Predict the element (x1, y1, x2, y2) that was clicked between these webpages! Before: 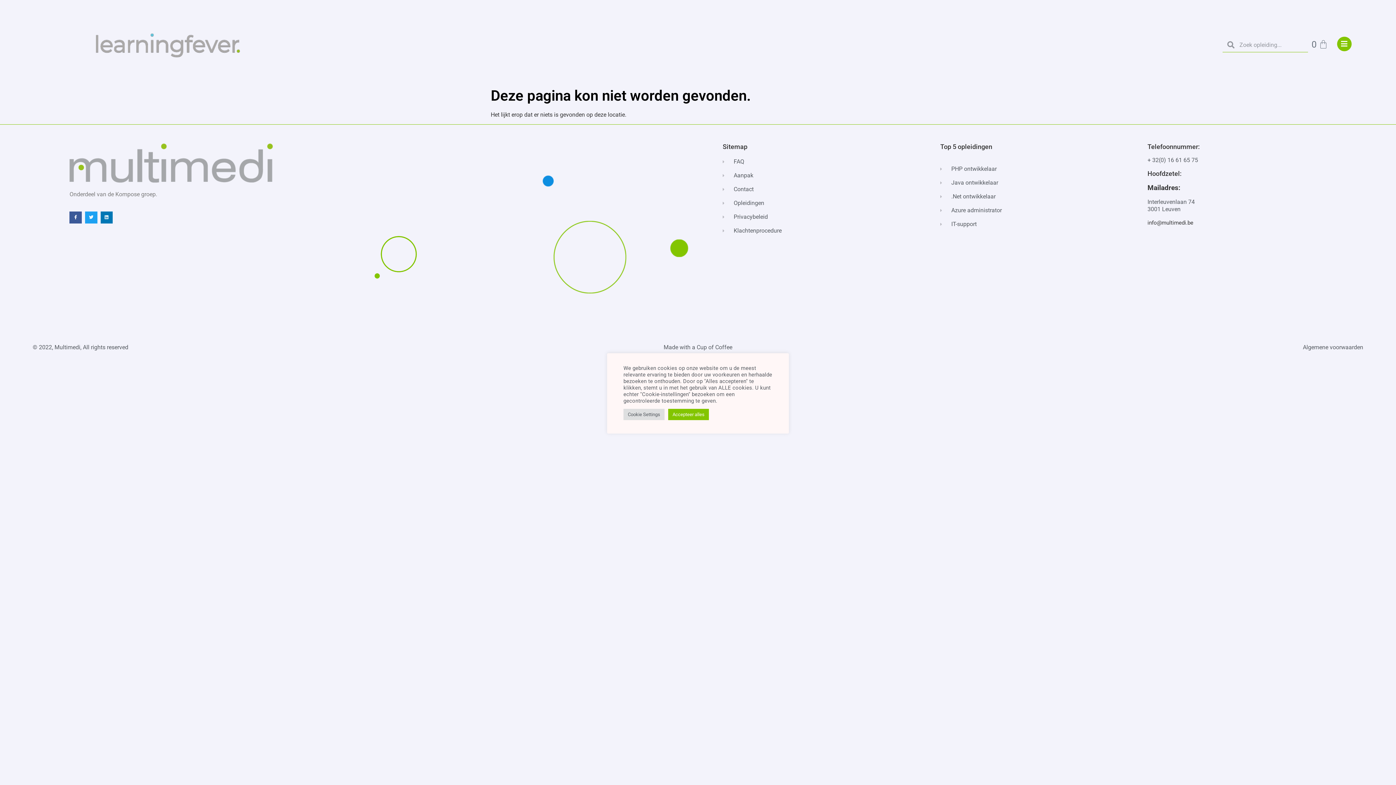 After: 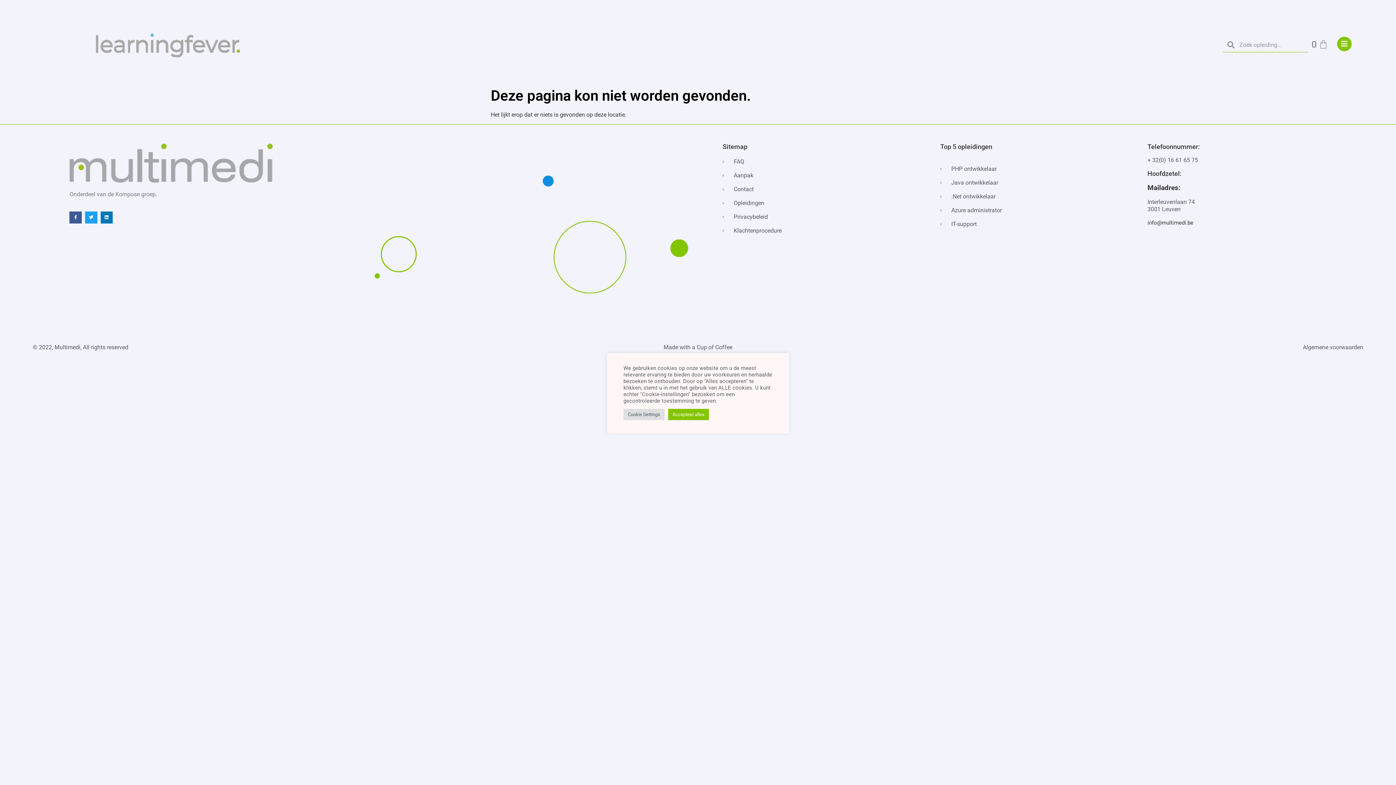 Action: label: info@multimedi.be bbox: (1147, 219, 1193, 226)